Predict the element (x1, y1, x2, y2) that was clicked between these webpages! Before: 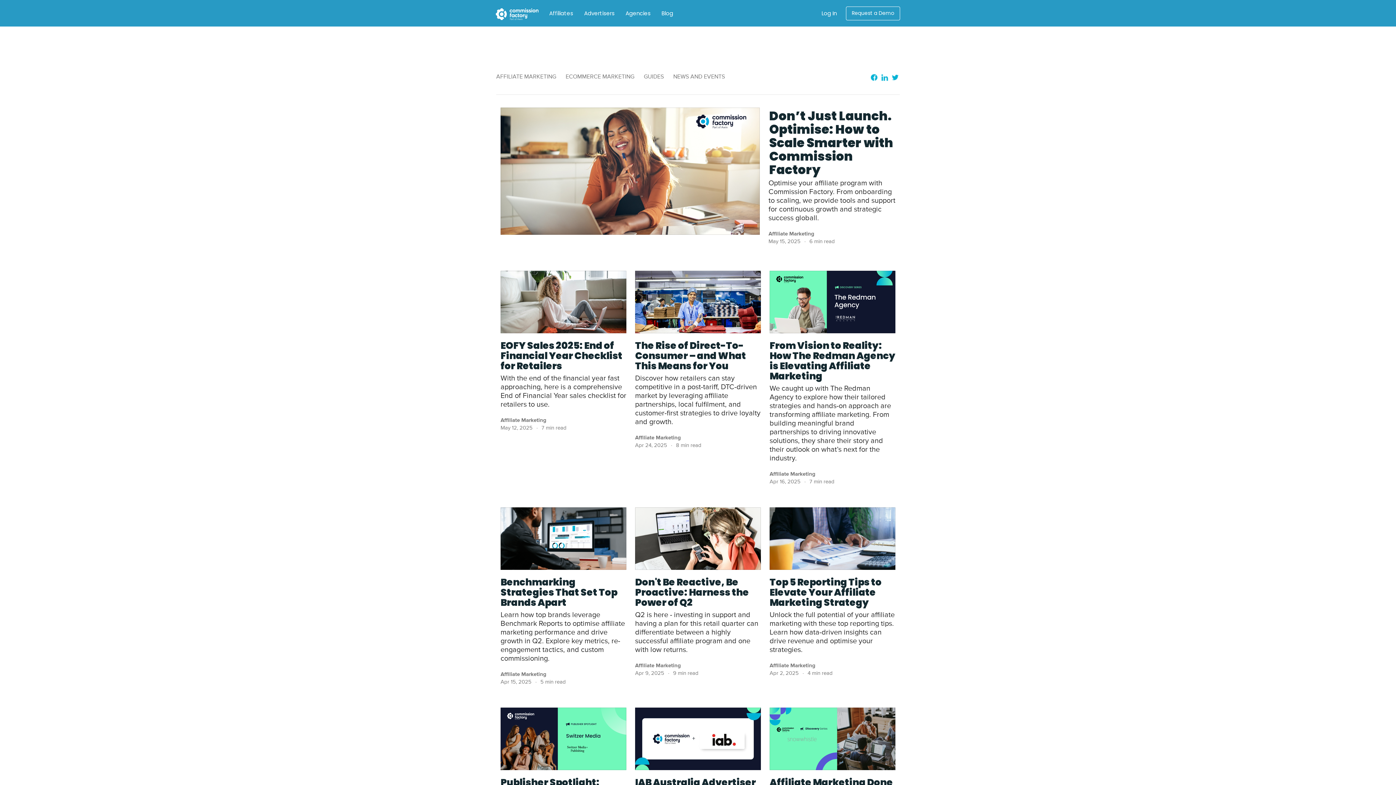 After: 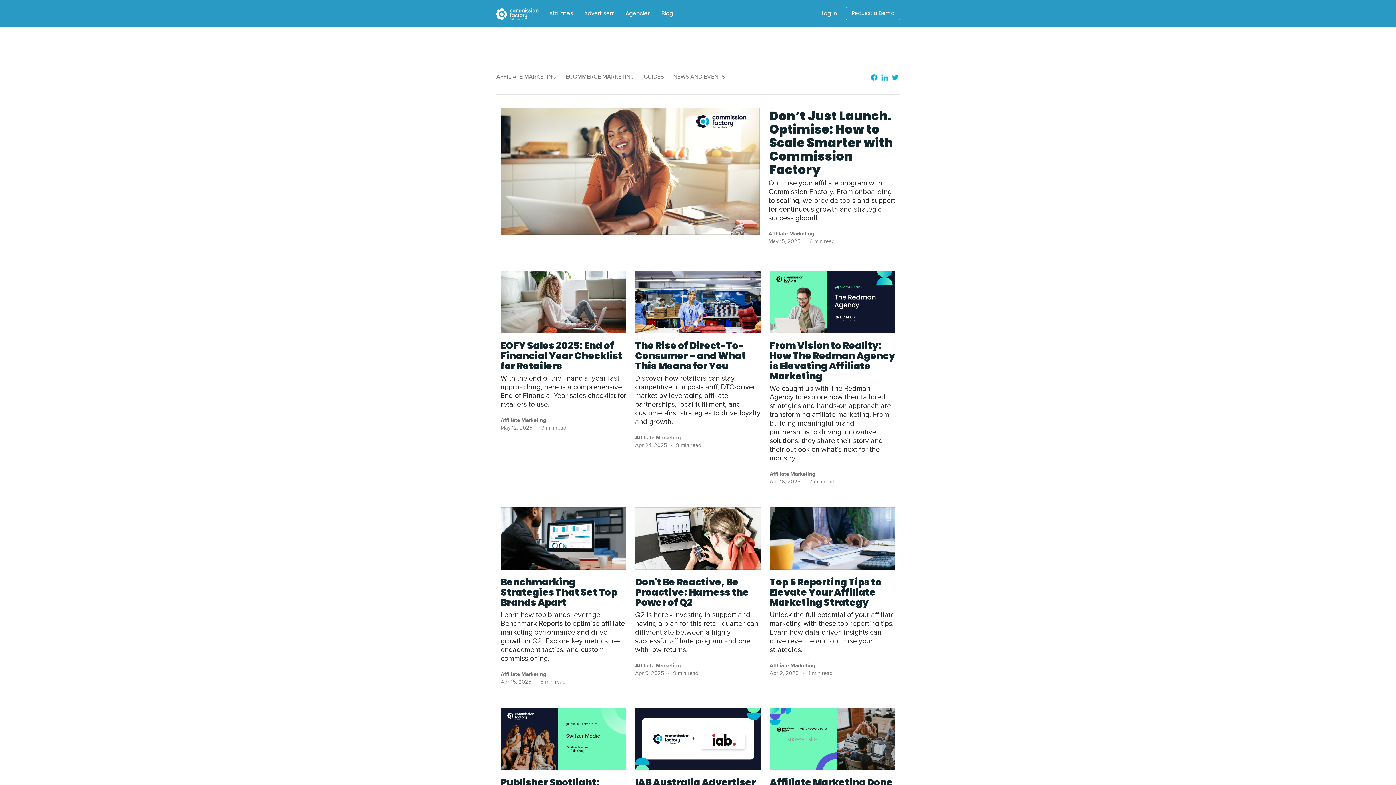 Action: bbox: (869, 74, 878, 79)